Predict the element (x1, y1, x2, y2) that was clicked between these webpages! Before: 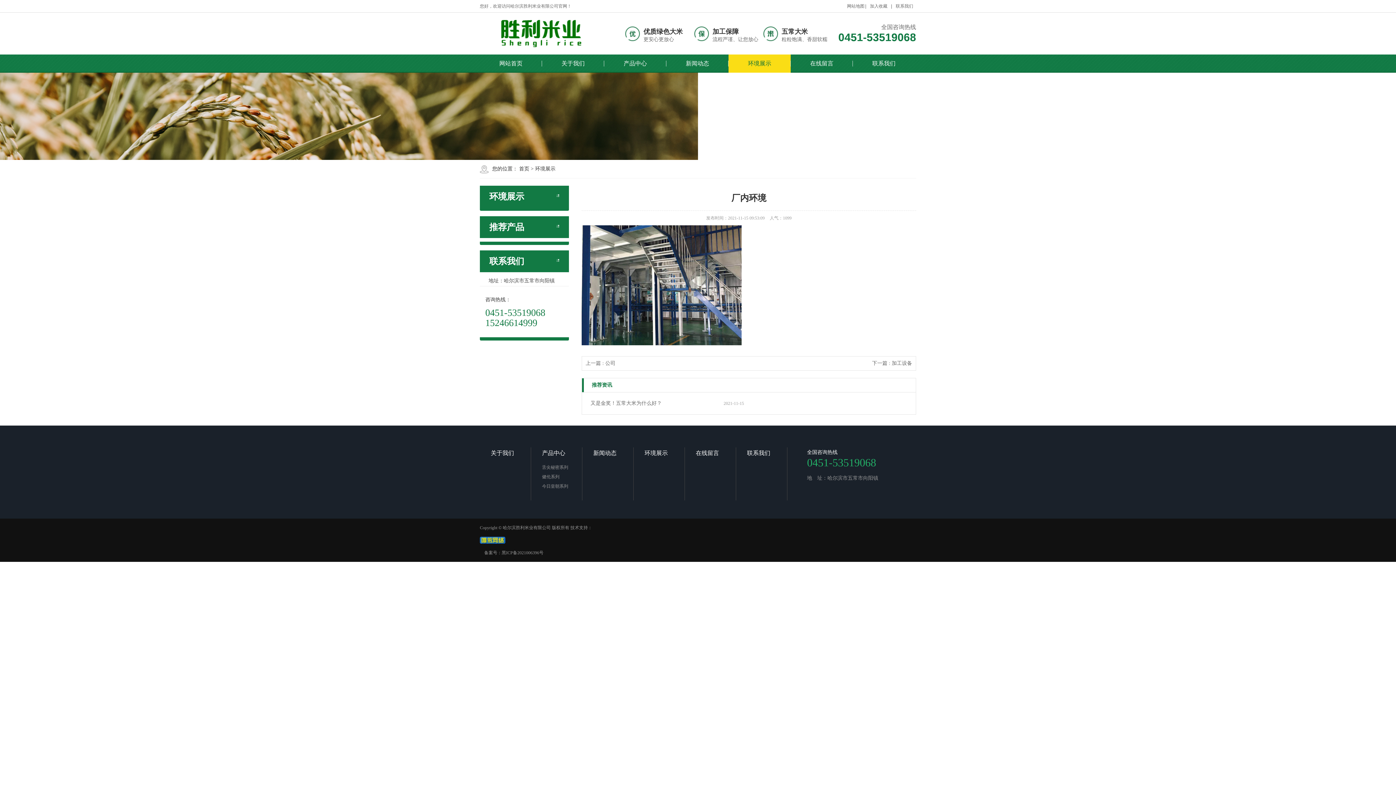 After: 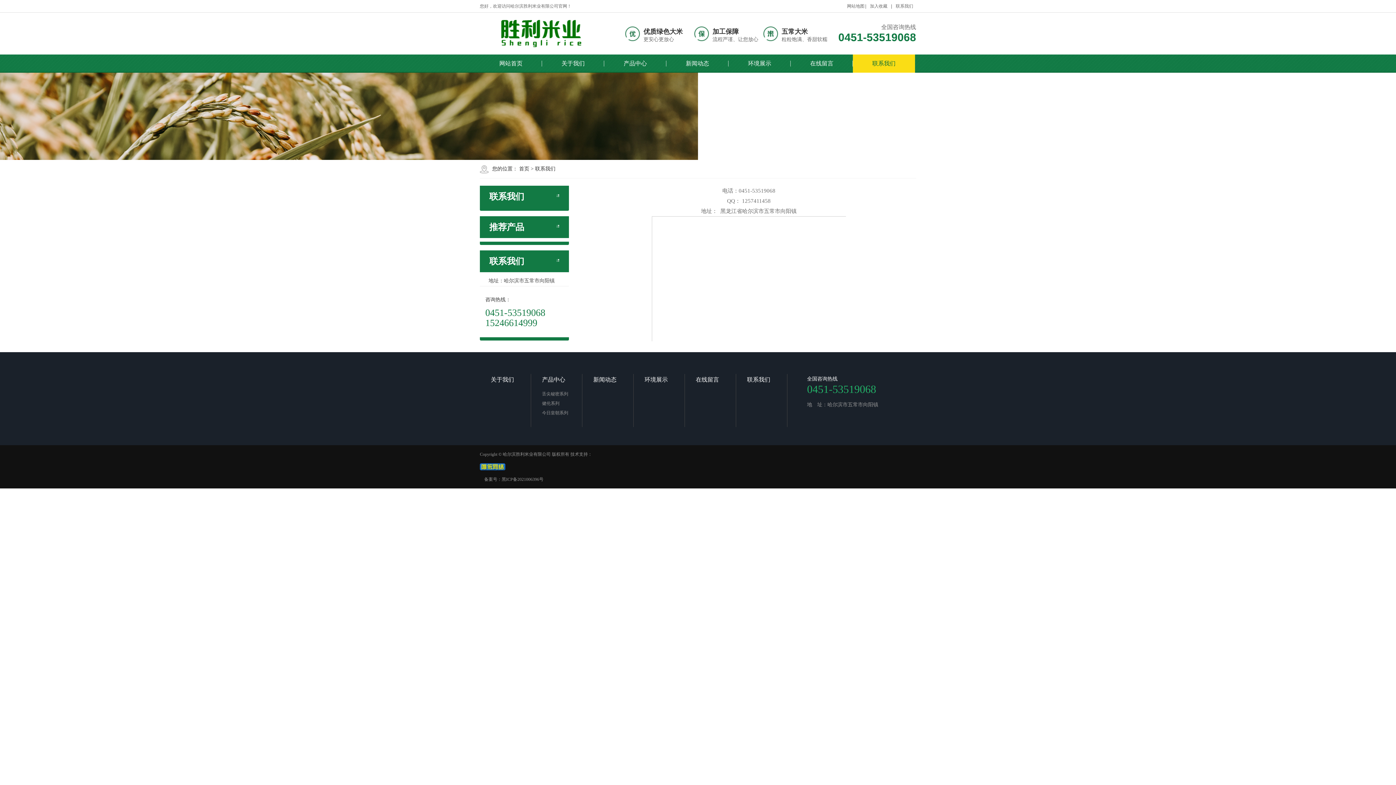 Action: bbox: (896, 0, 913, 12) label: 联系我们